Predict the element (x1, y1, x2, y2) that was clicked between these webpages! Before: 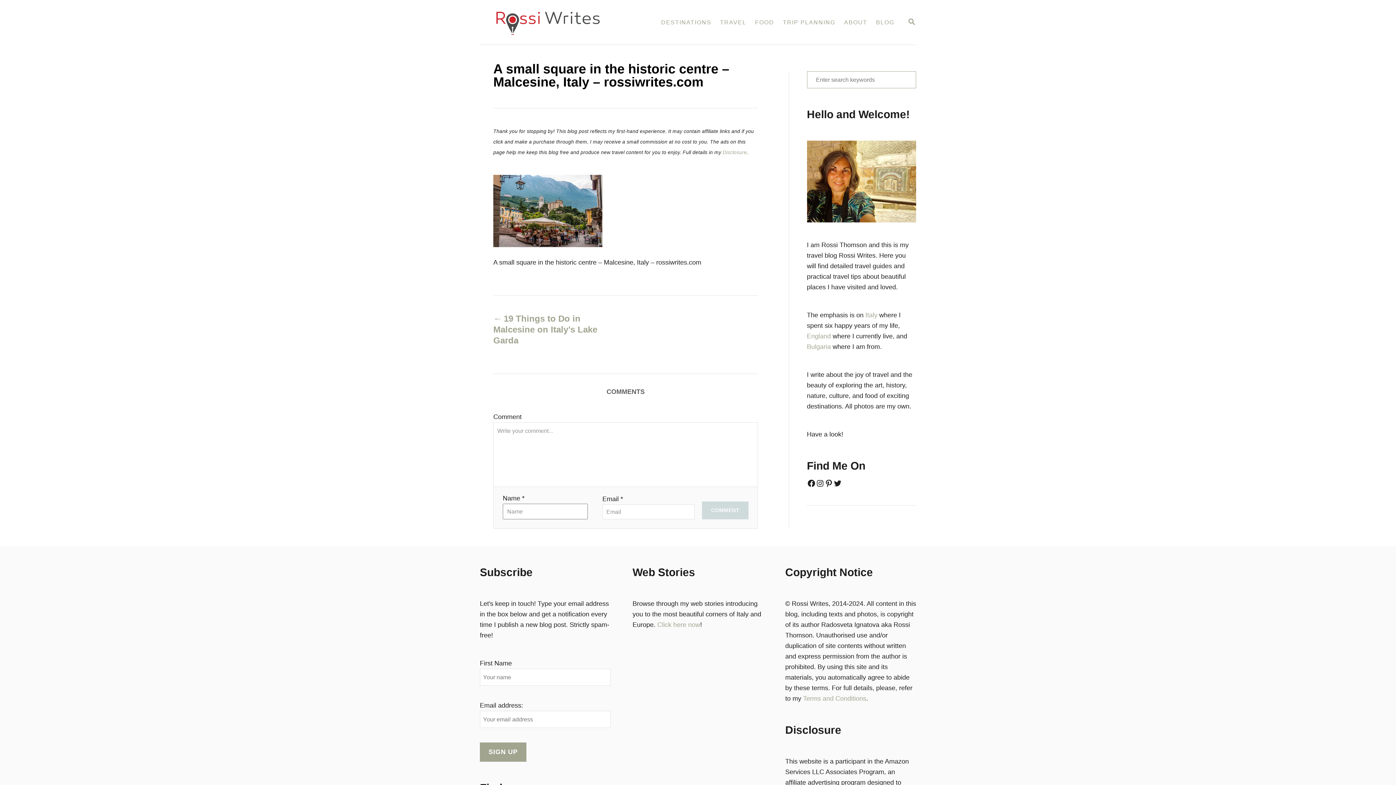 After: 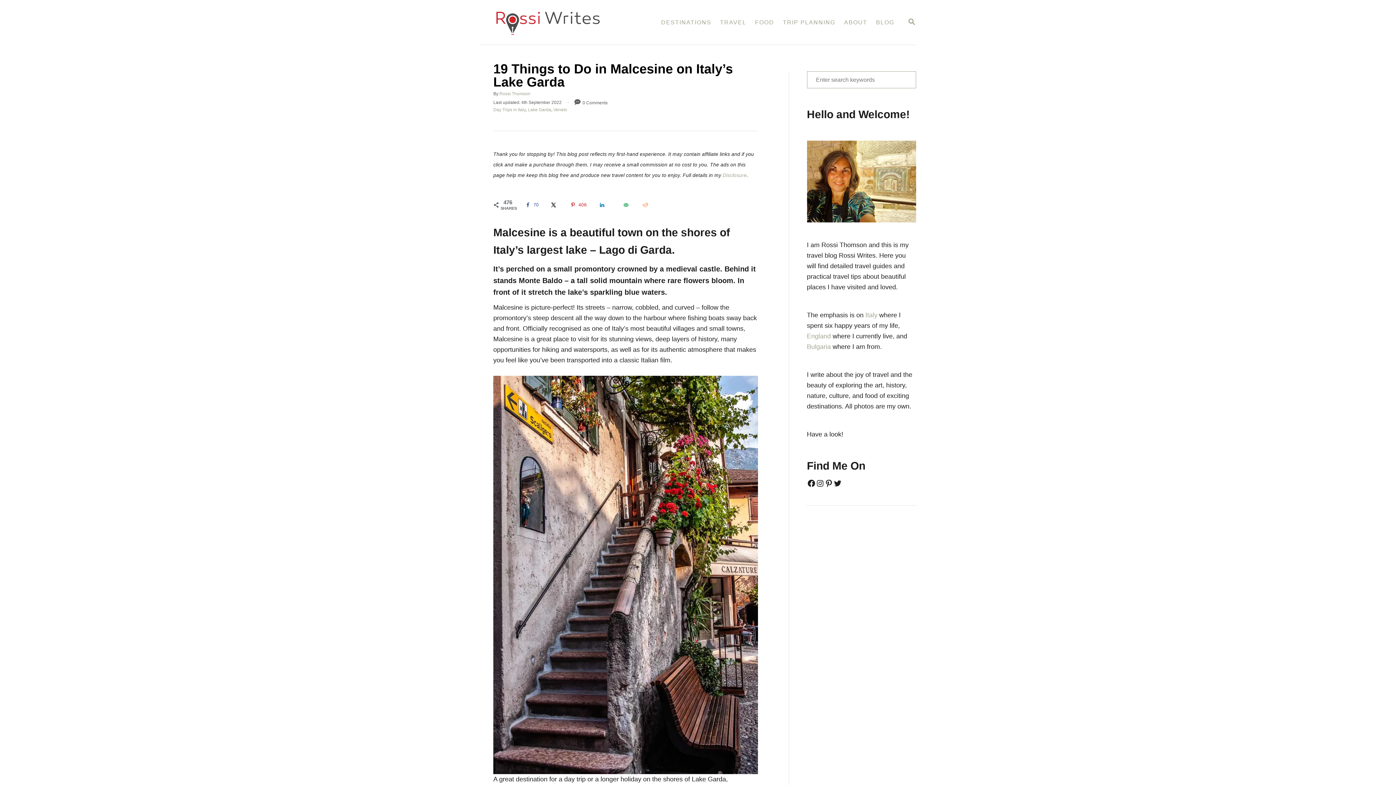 Action: bbox: (493, 313, 599, 346) label: 19 Things to Do in Malcesine on Italy’s Lake Garda